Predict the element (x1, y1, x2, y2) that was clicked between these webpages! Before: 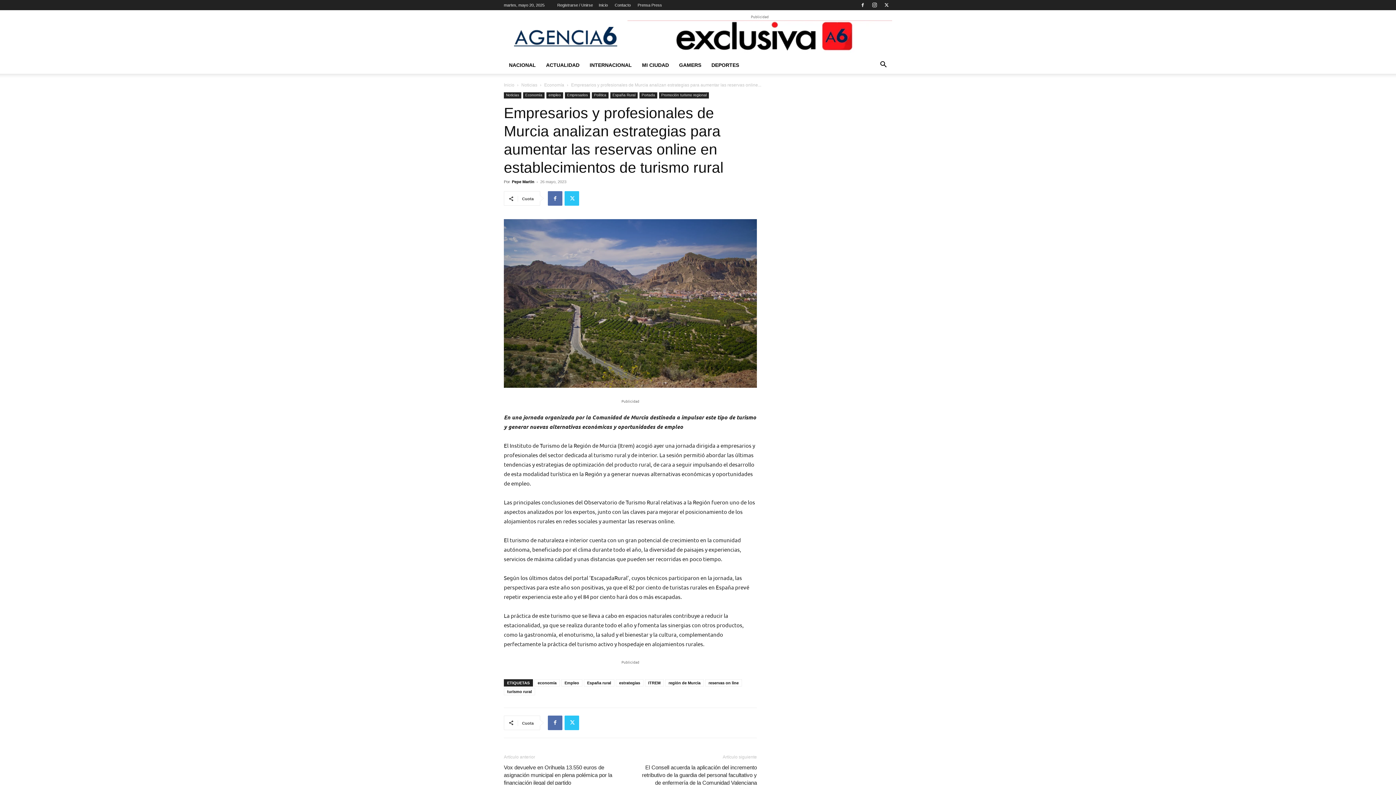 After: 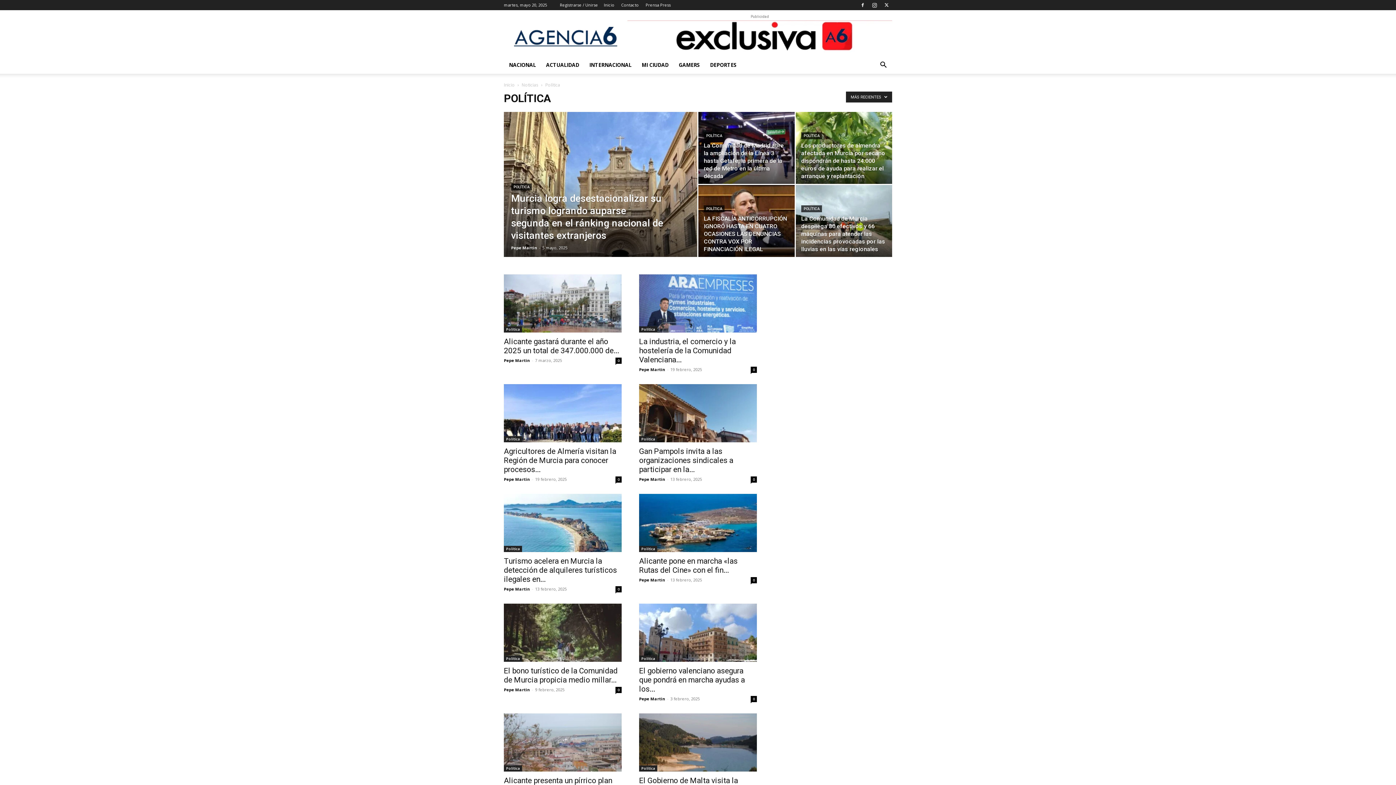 Action: bbox: (592, 92, 608, 98) label: Política